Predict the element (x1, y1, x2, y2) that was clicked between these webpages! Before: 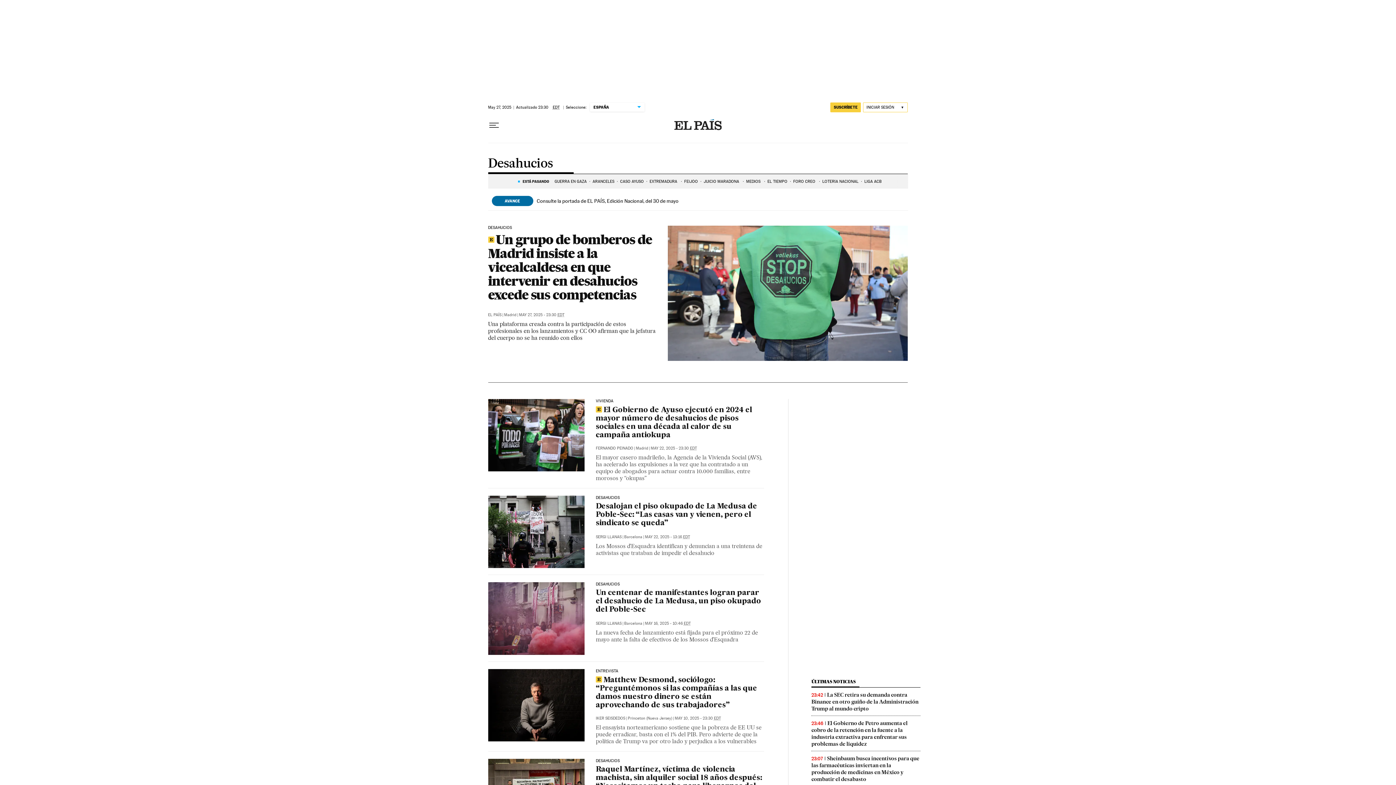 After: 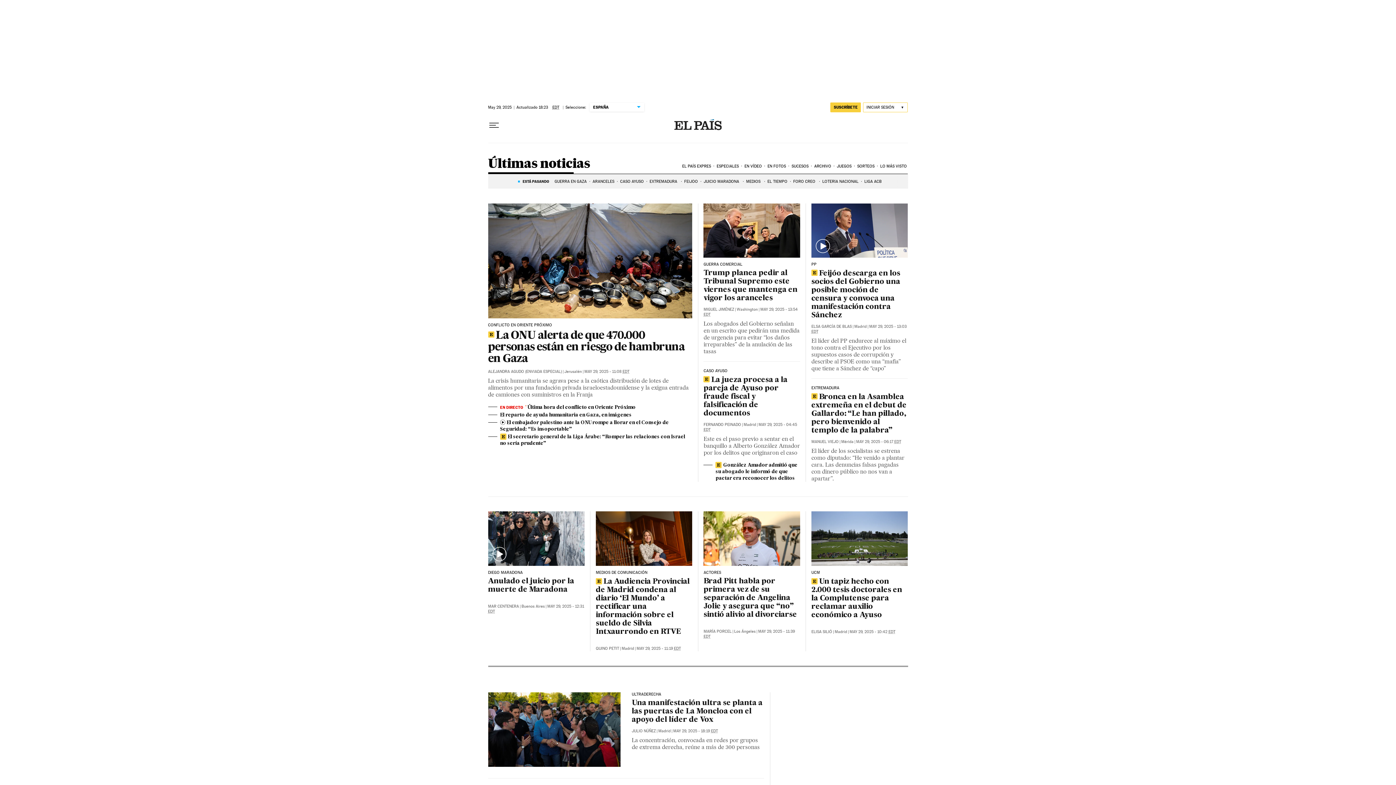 Action: label: ESTÁ PASANDO bbox: (518, 174, 549, 188)